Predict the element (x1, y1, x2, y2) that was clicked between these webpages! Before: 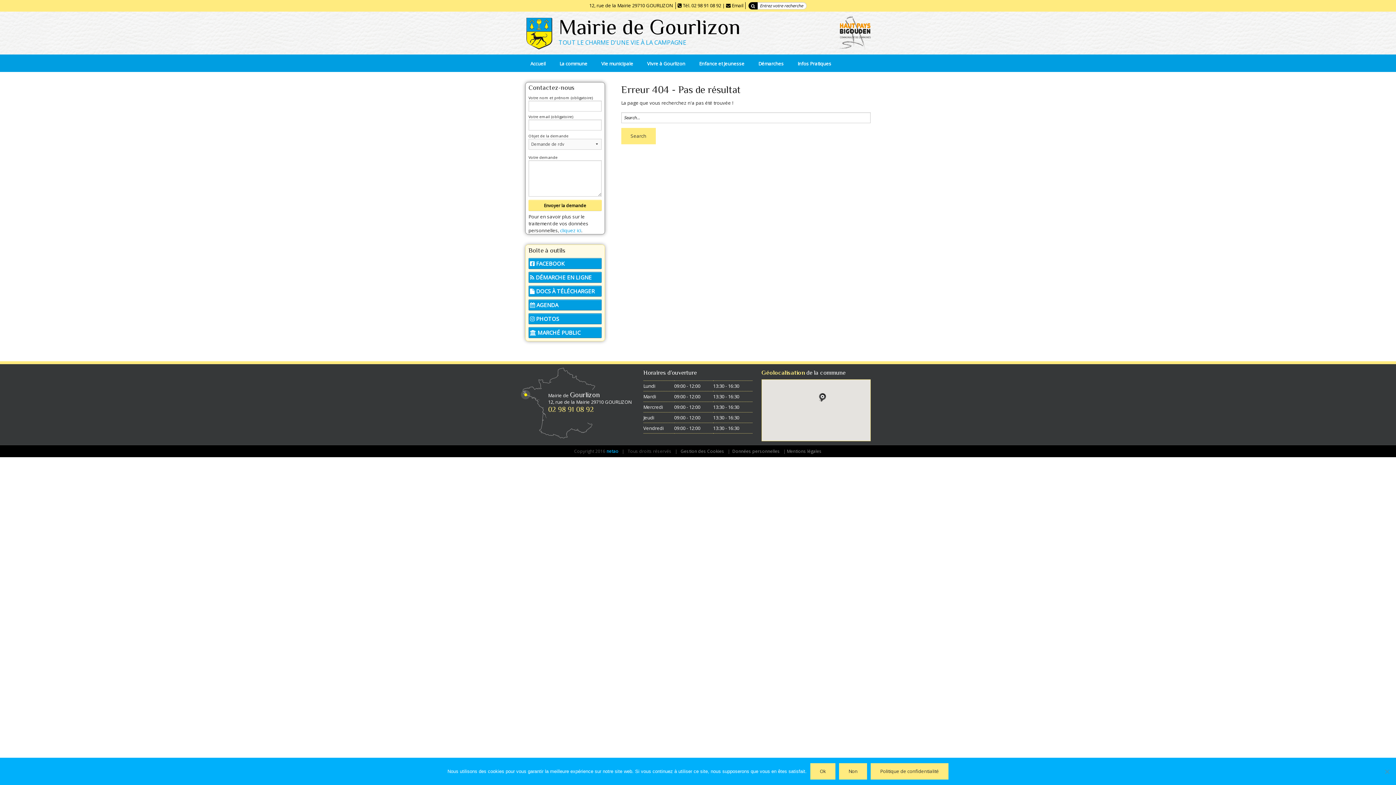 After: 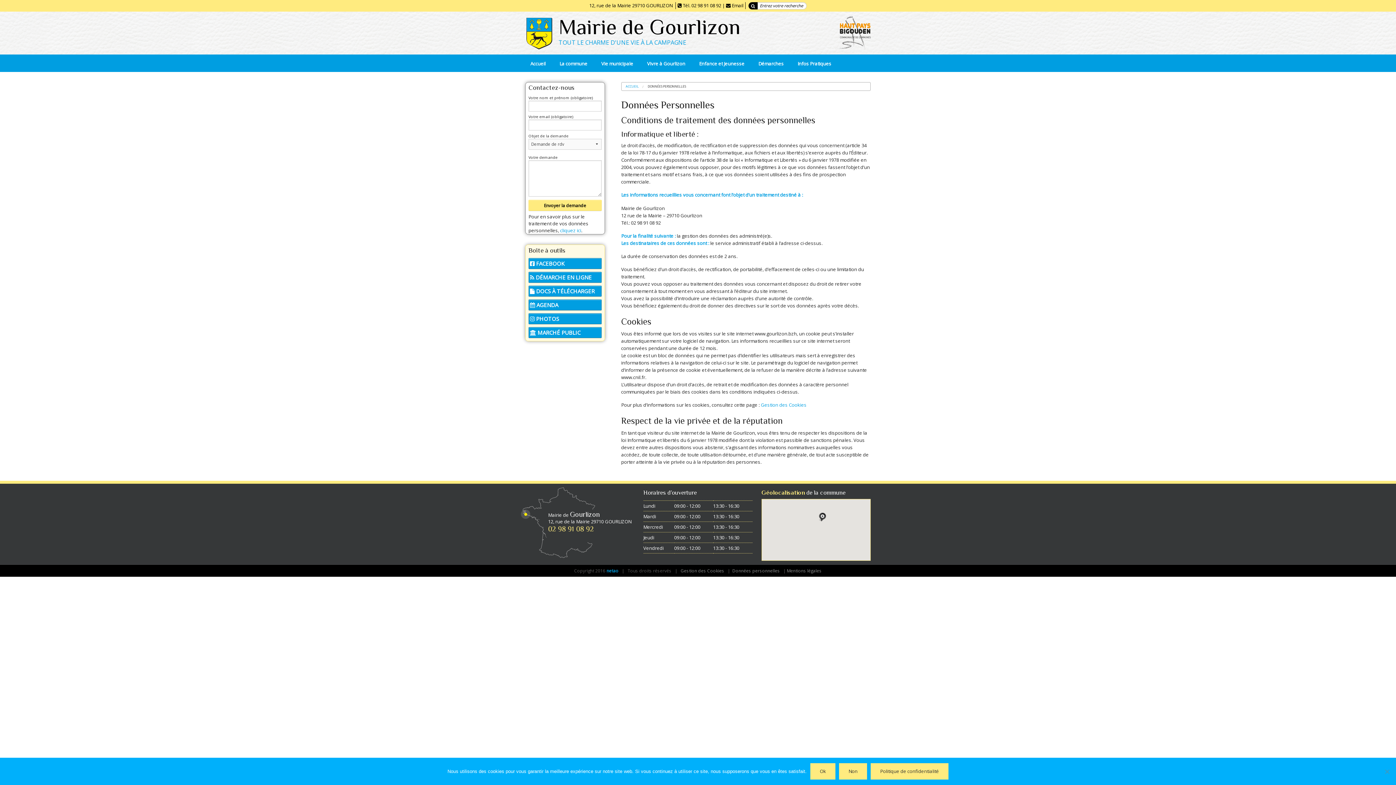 Action: label: Données personnelles bbox: (732, 448, 780, 454)